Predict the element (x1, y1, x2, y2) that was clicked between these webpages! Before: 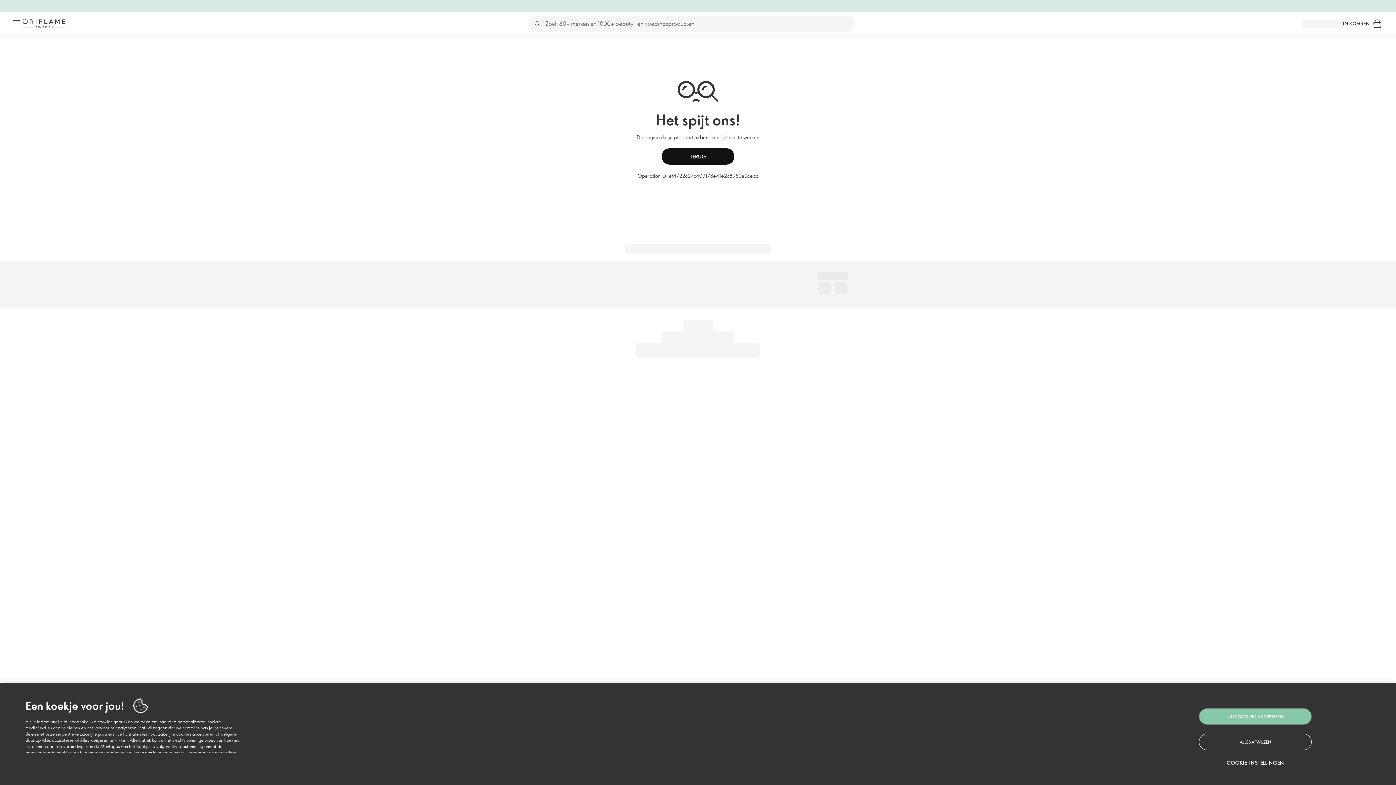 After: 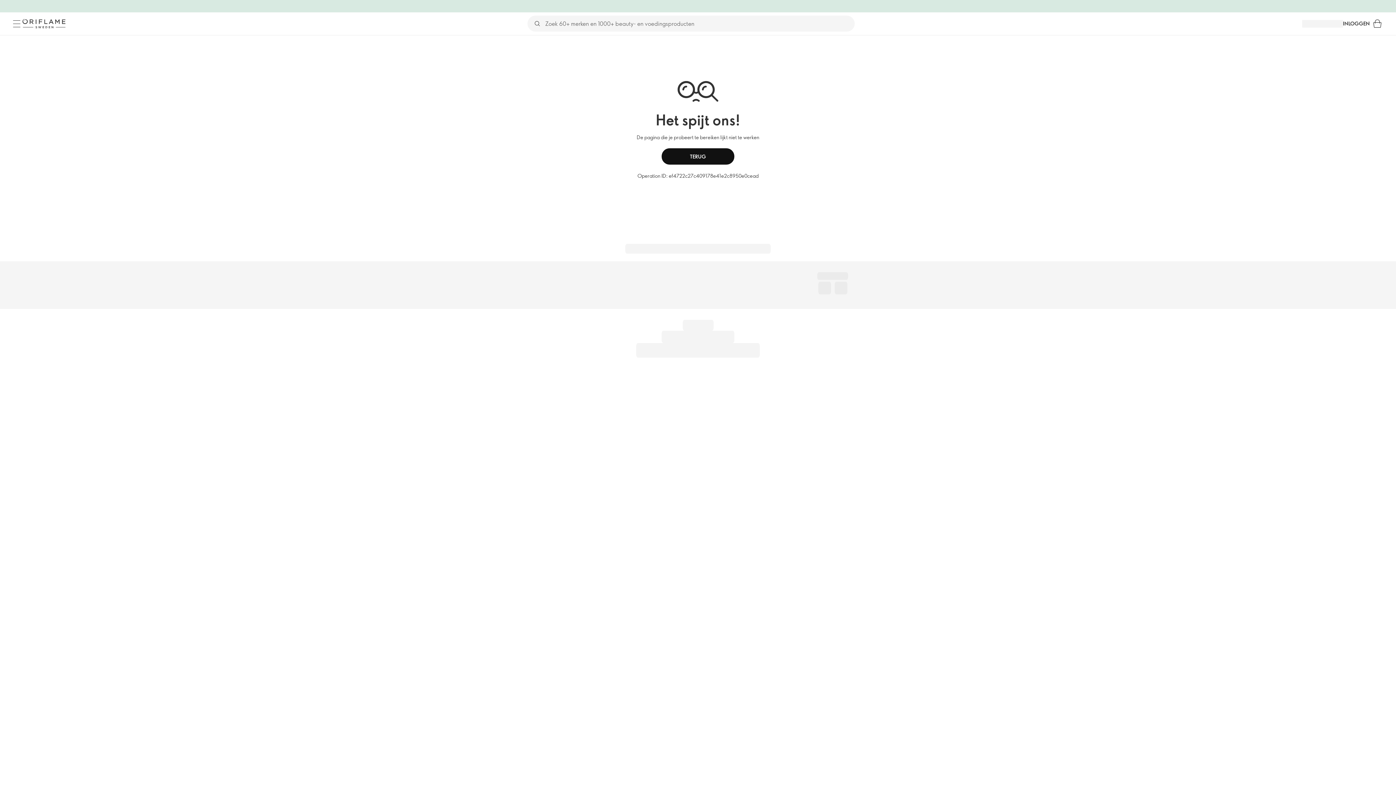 Action: bbox: (1199, 734, 1312, 750) label: ALLES AFWIJZEN